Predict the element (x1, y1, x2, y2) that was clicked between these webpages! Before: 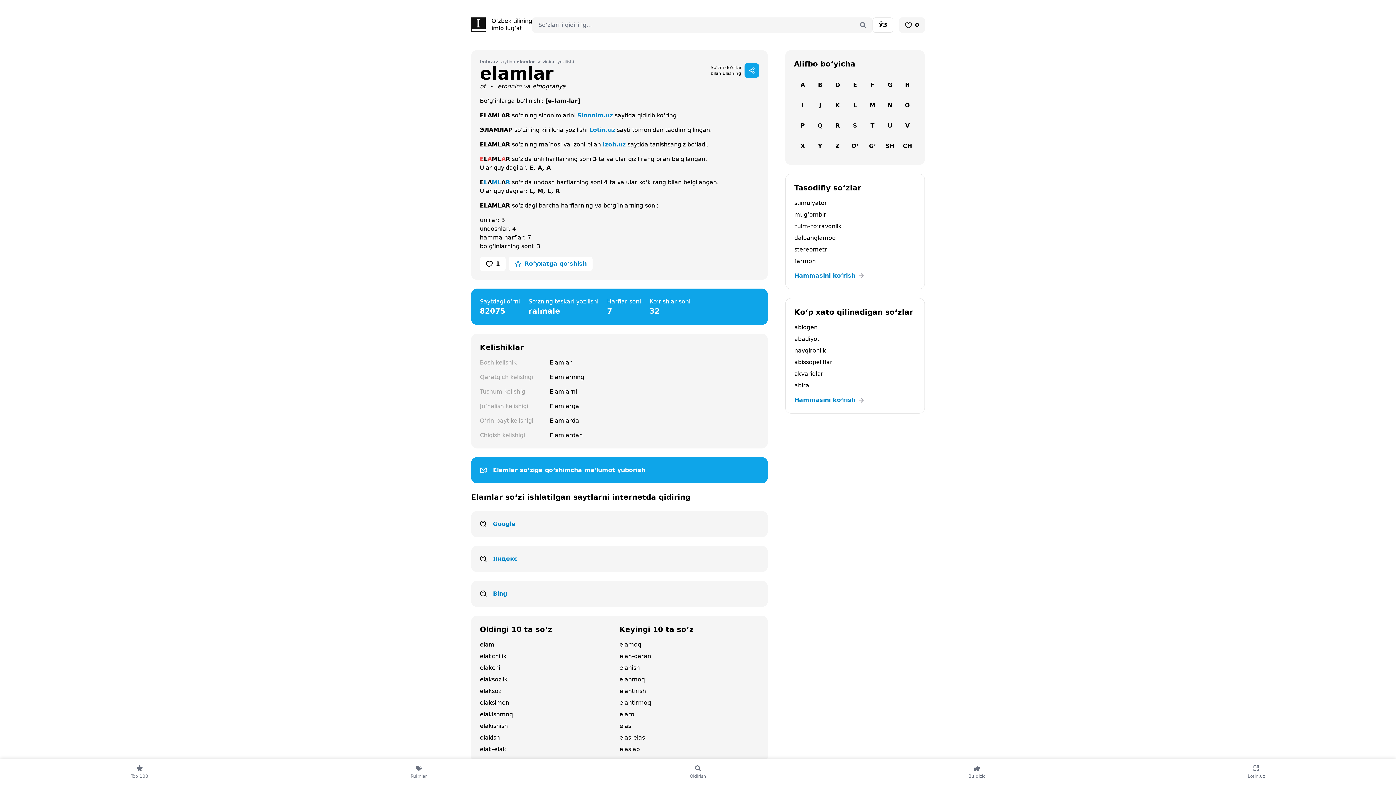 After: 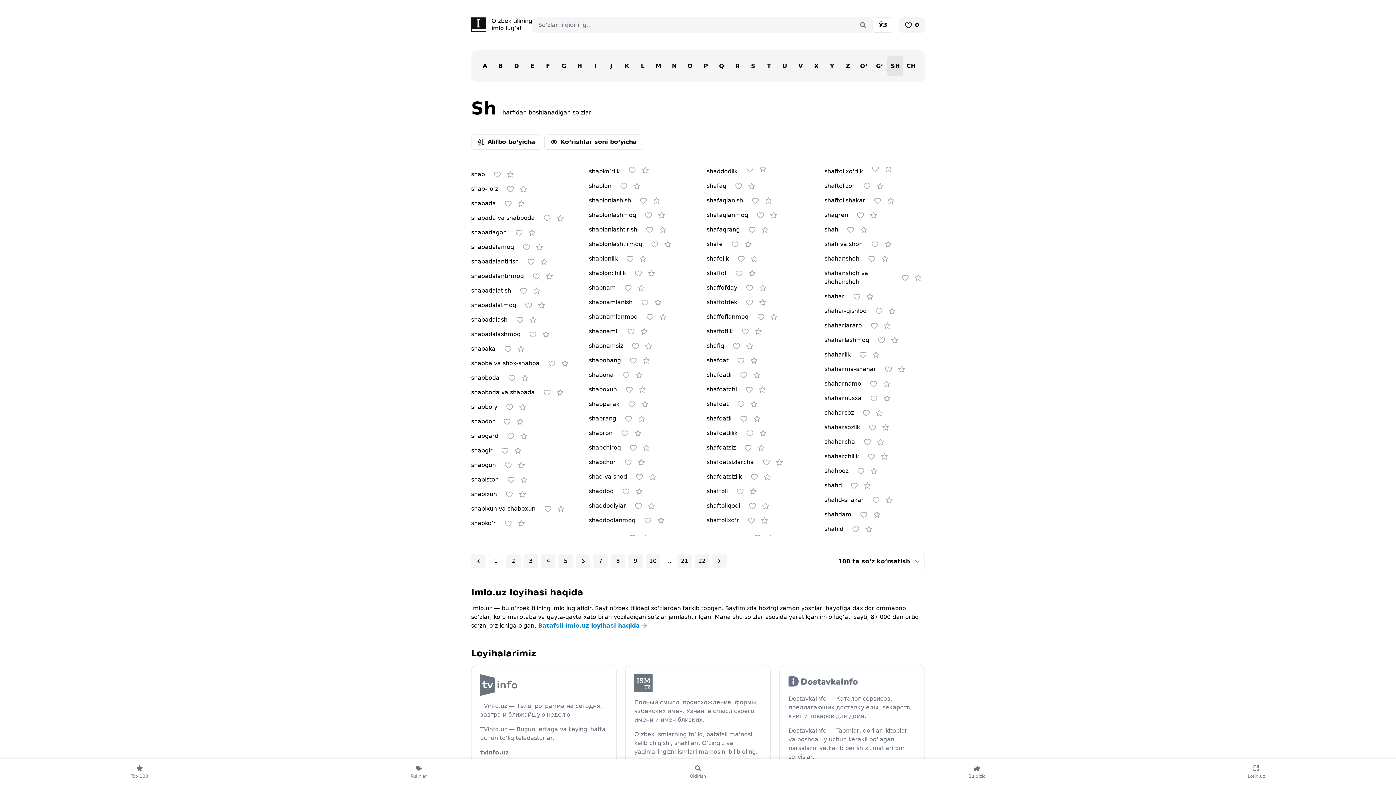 Action: bbox: (881, 136, 898, 156) label: SH